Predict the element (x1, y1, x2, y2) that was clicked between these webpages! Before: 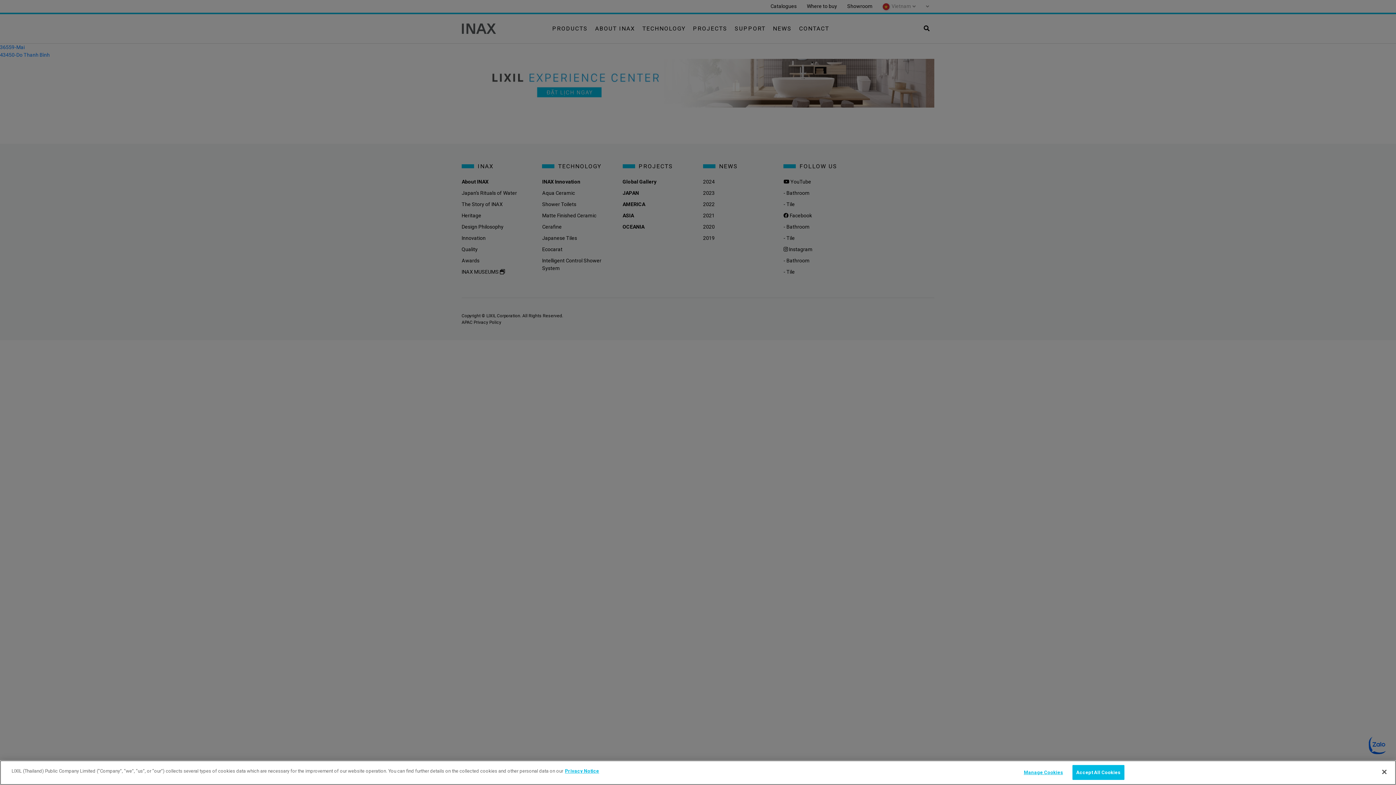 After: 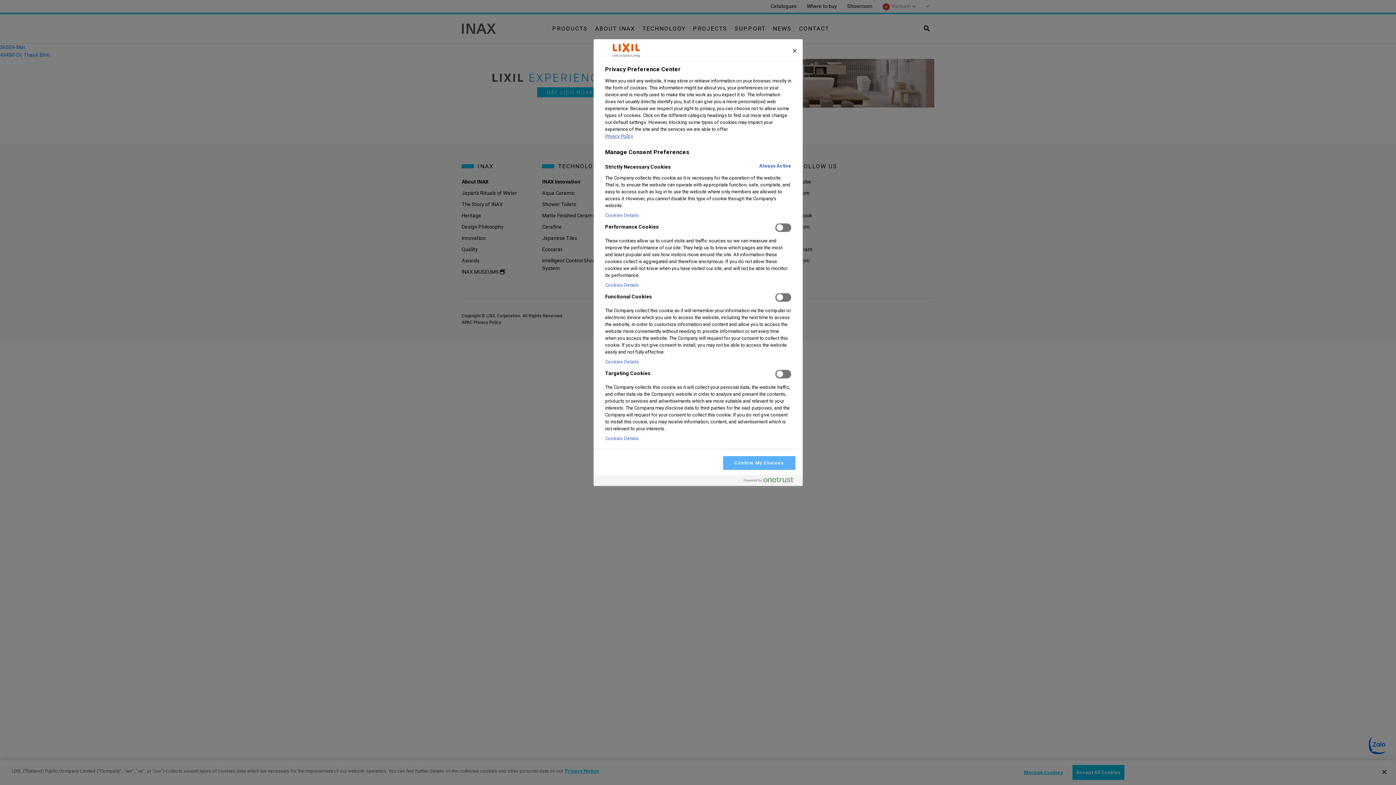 Action: bbox: (1020, 765, 1066, 780) label: Manage Cookies